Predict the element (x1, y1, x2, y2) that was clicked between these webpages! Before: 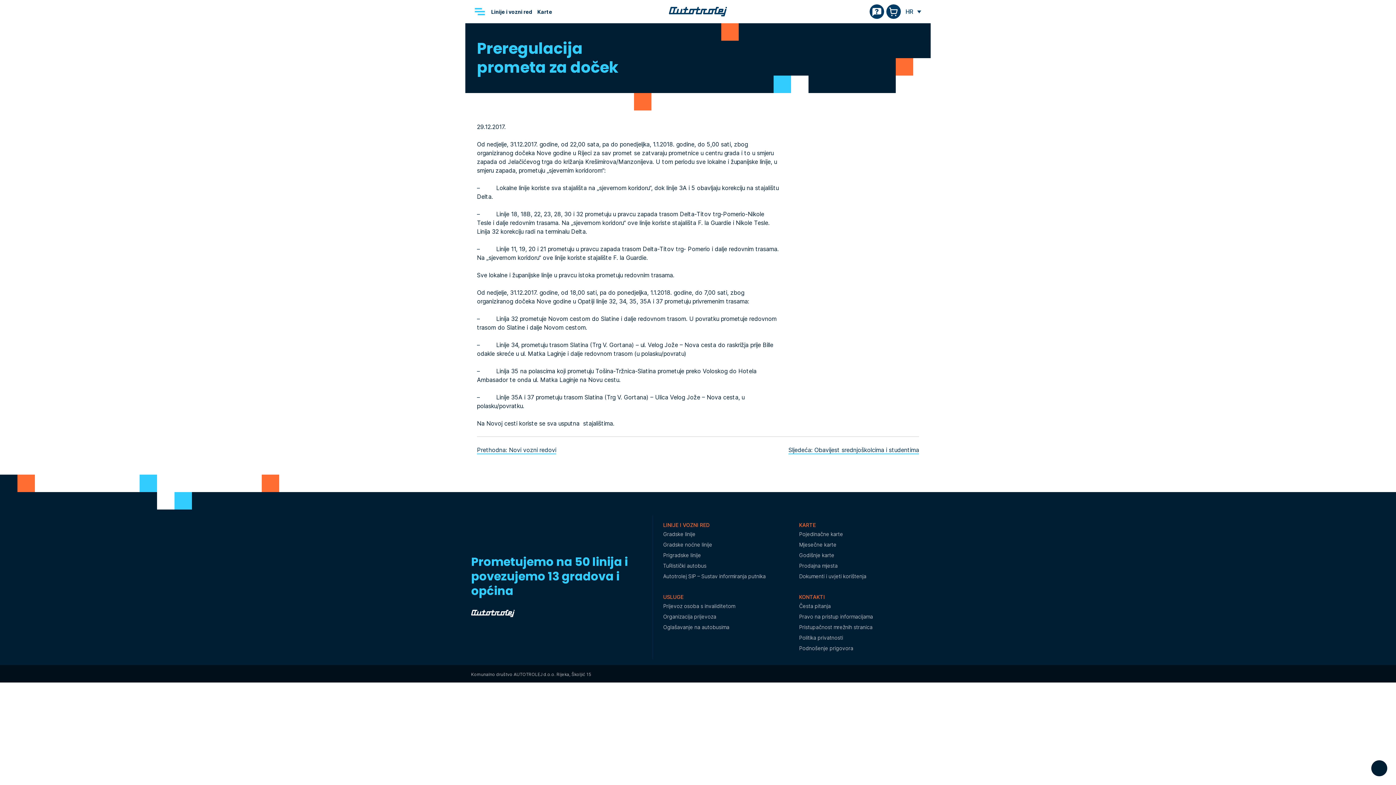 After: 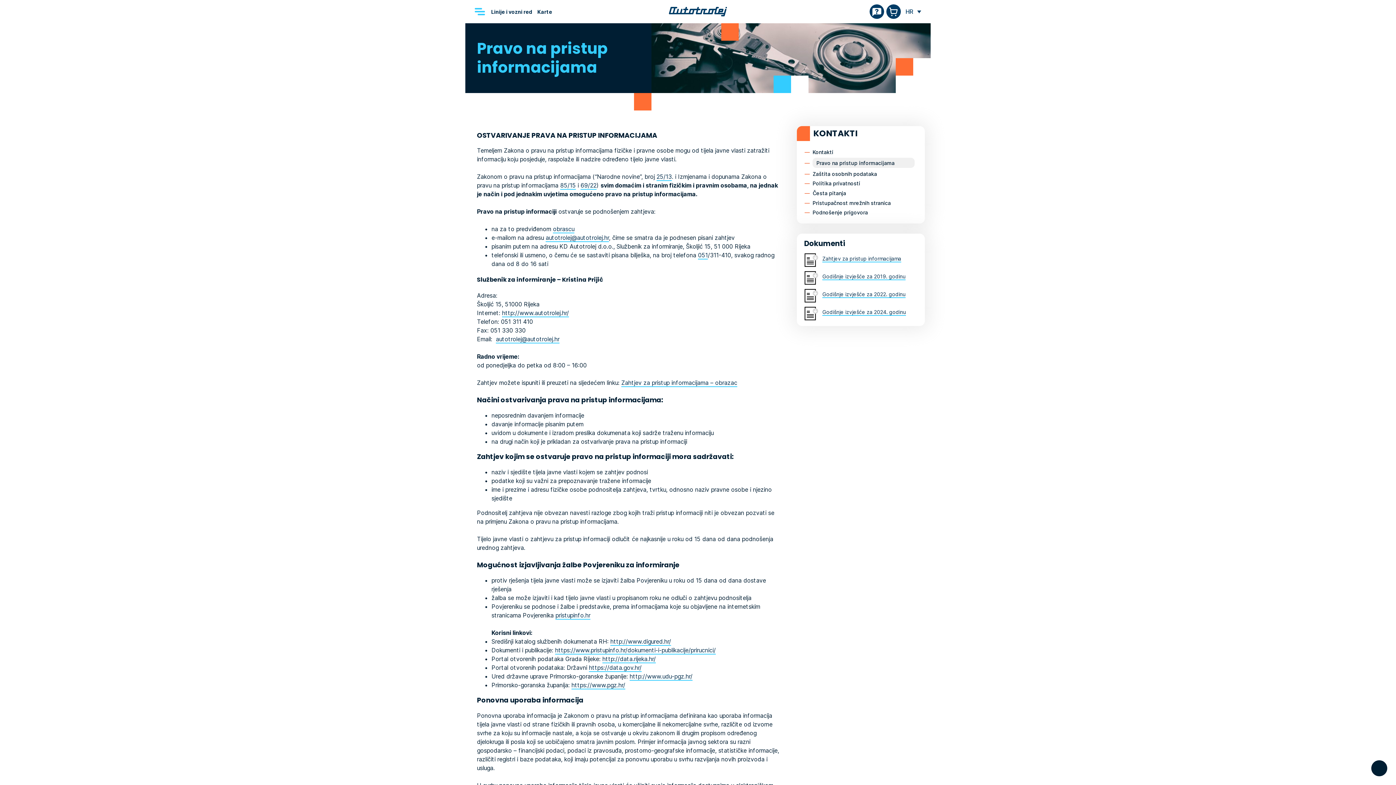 Action: label: Pravo na pristup informacijama bbox: (799, 613, 873, 621)